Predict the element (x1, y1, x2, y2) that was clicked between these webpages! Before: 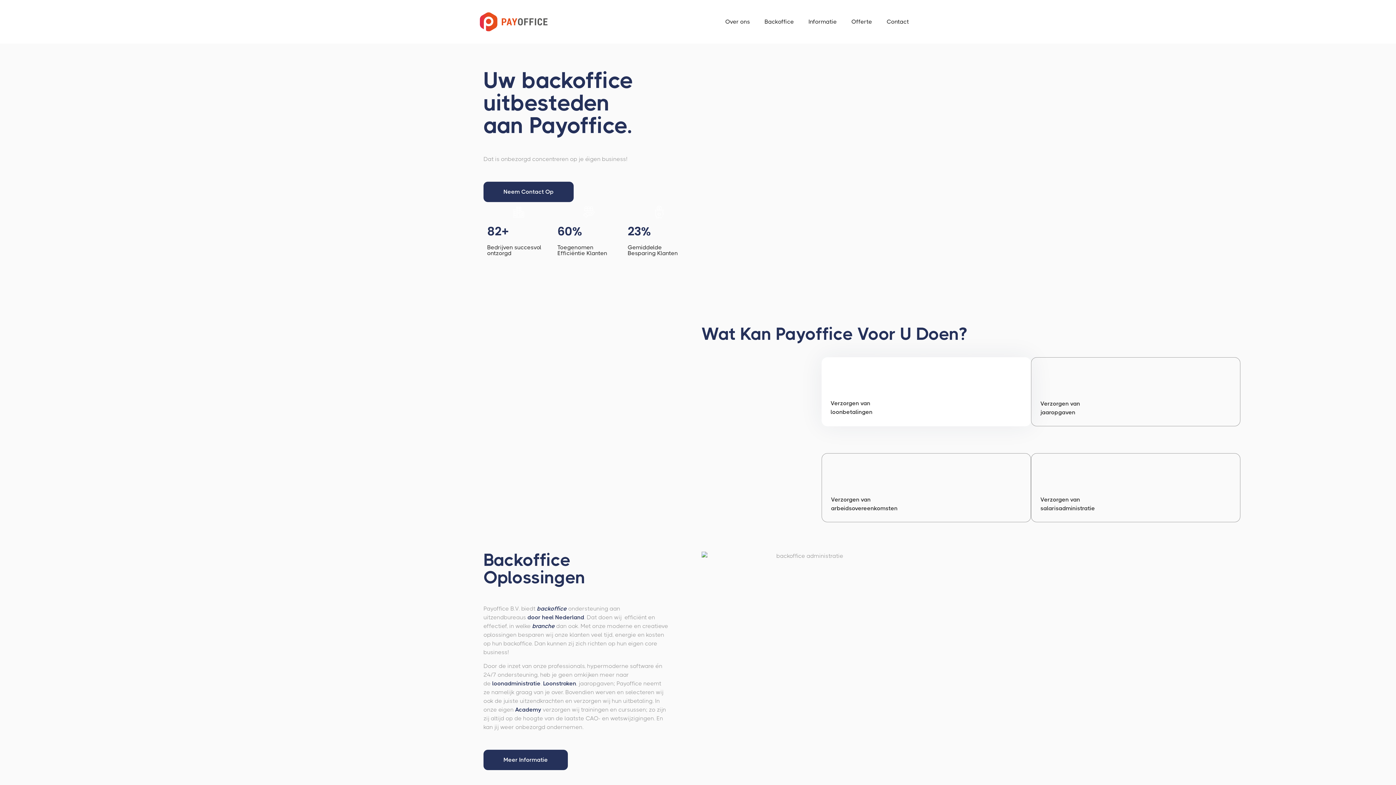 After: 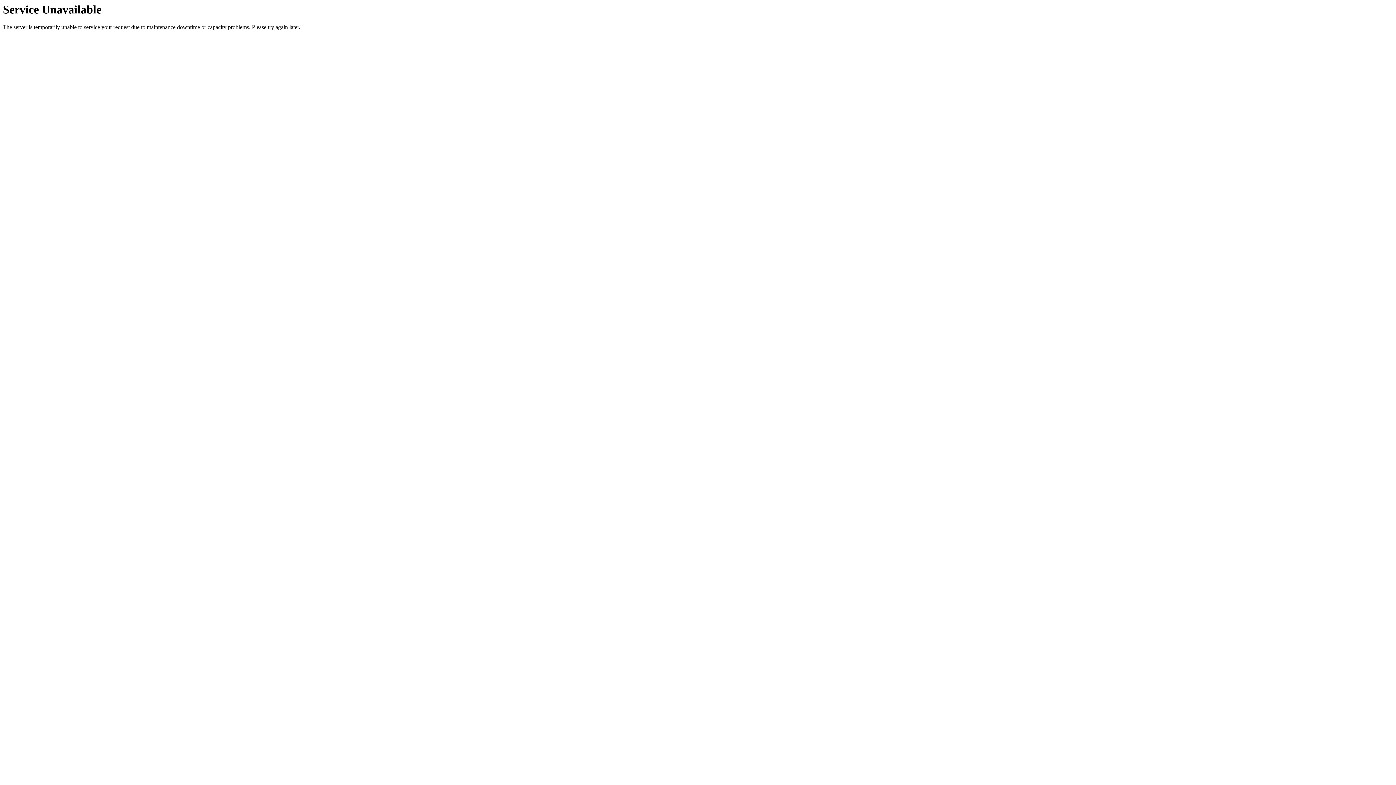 Action: bbox: (830, 366, 849, 384)